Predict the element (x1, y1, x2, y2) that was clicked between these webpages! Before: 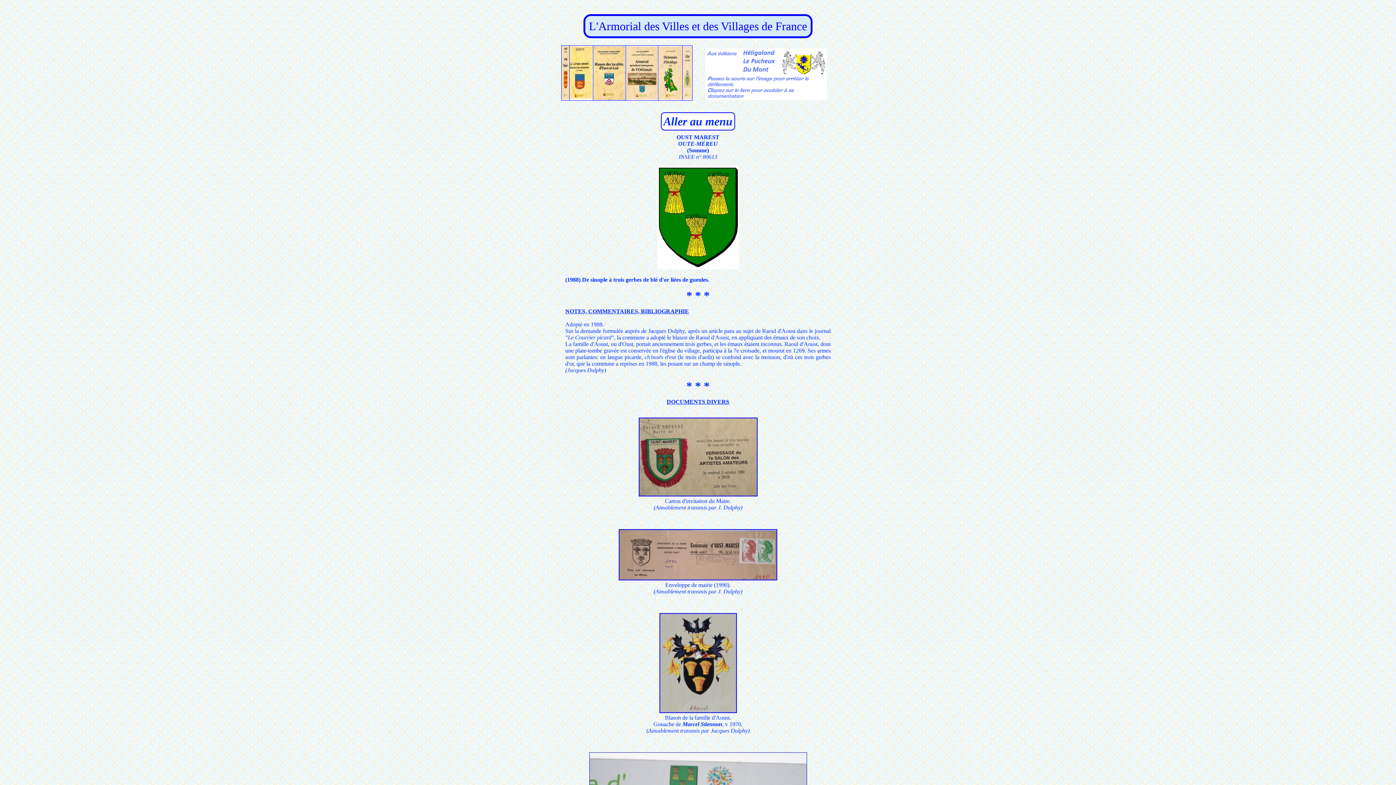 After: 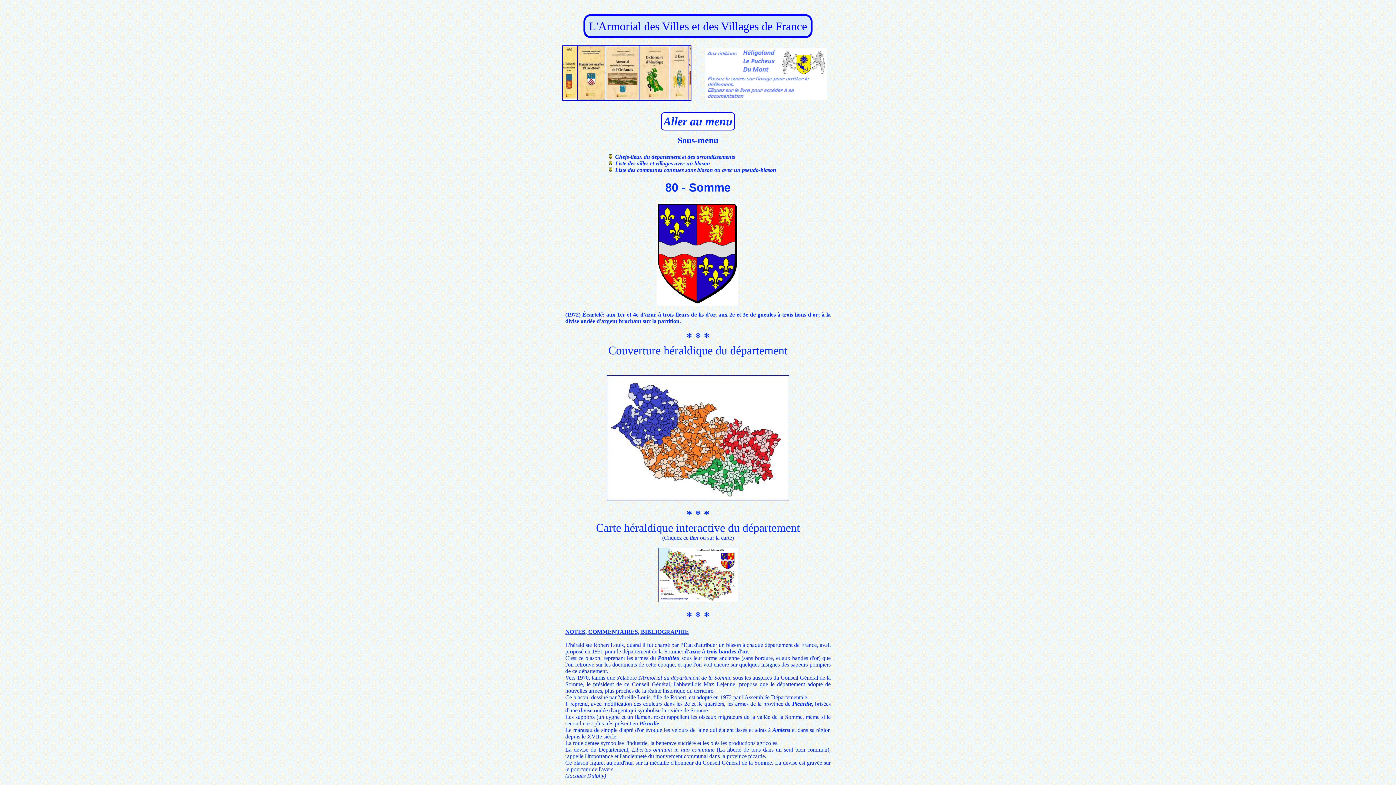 Action: bbox: (689, 147, 707, 153) label: Somme